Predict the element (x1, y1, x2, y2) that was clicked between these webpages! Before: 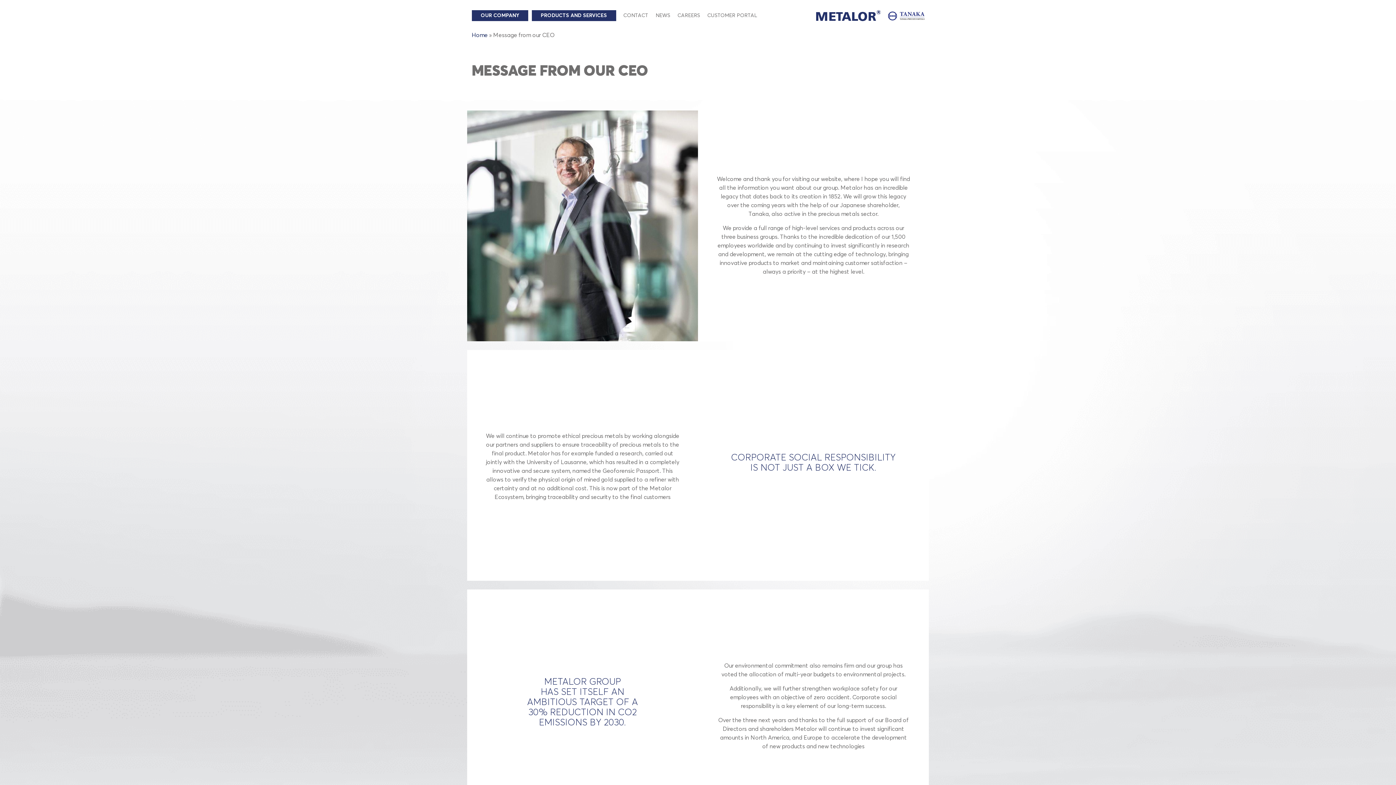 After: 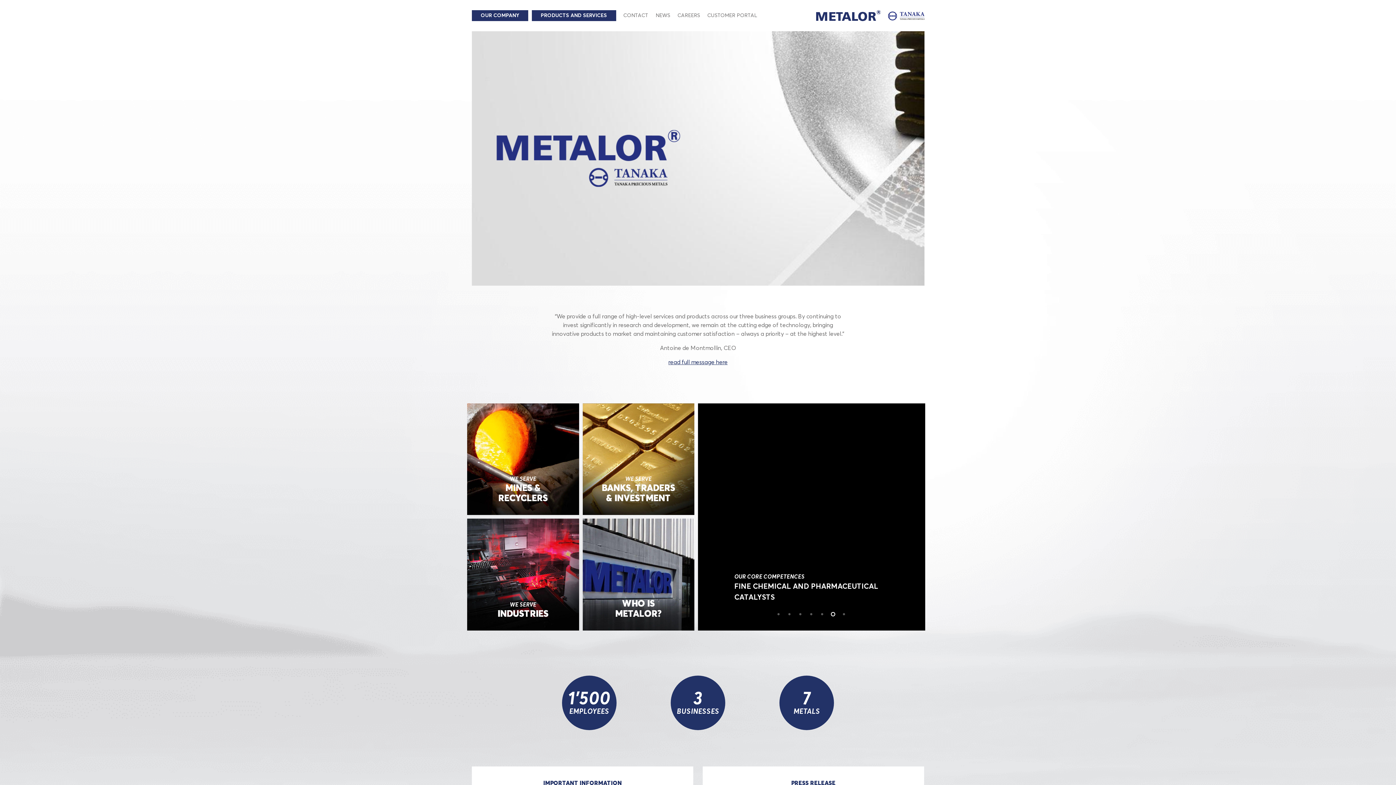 Action: bbox: (471, 32, 487, 38) label: Home